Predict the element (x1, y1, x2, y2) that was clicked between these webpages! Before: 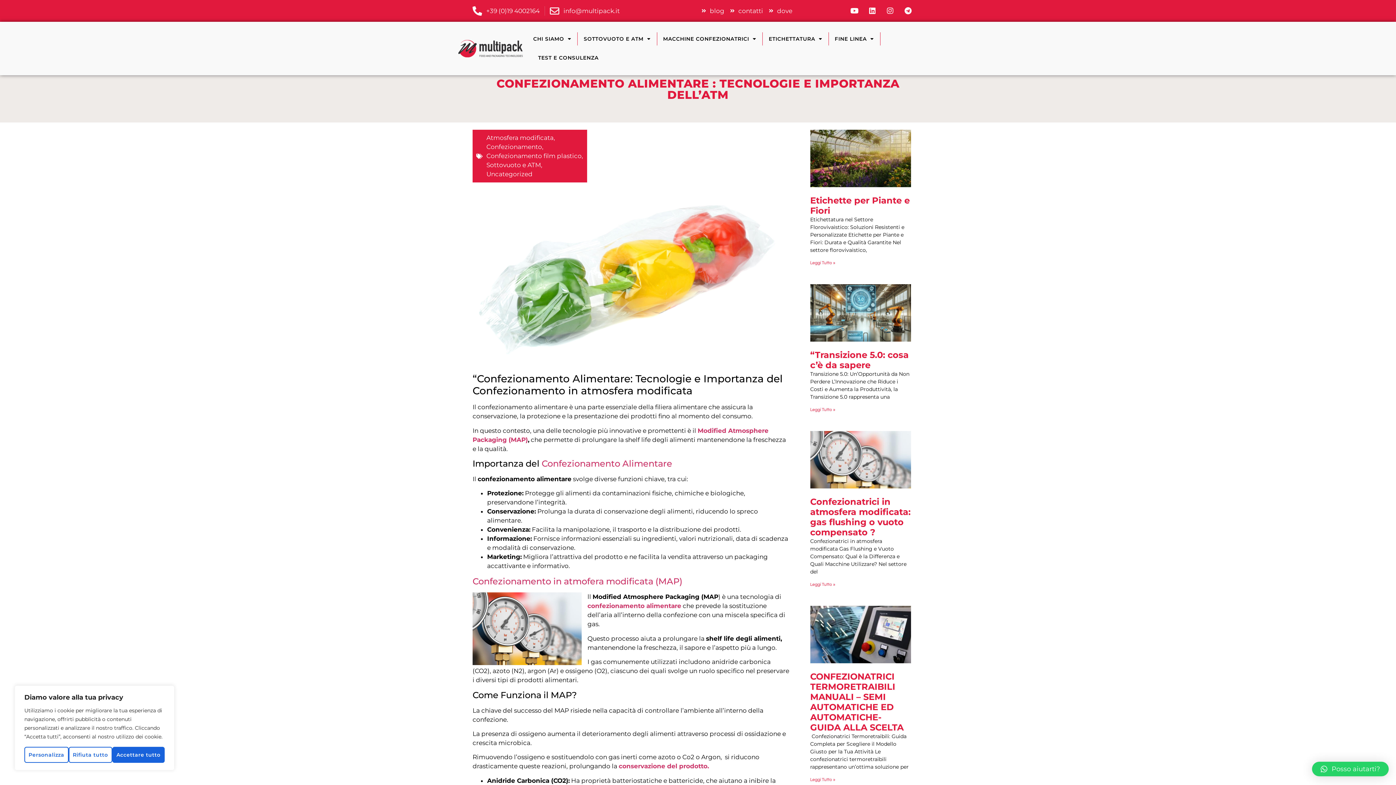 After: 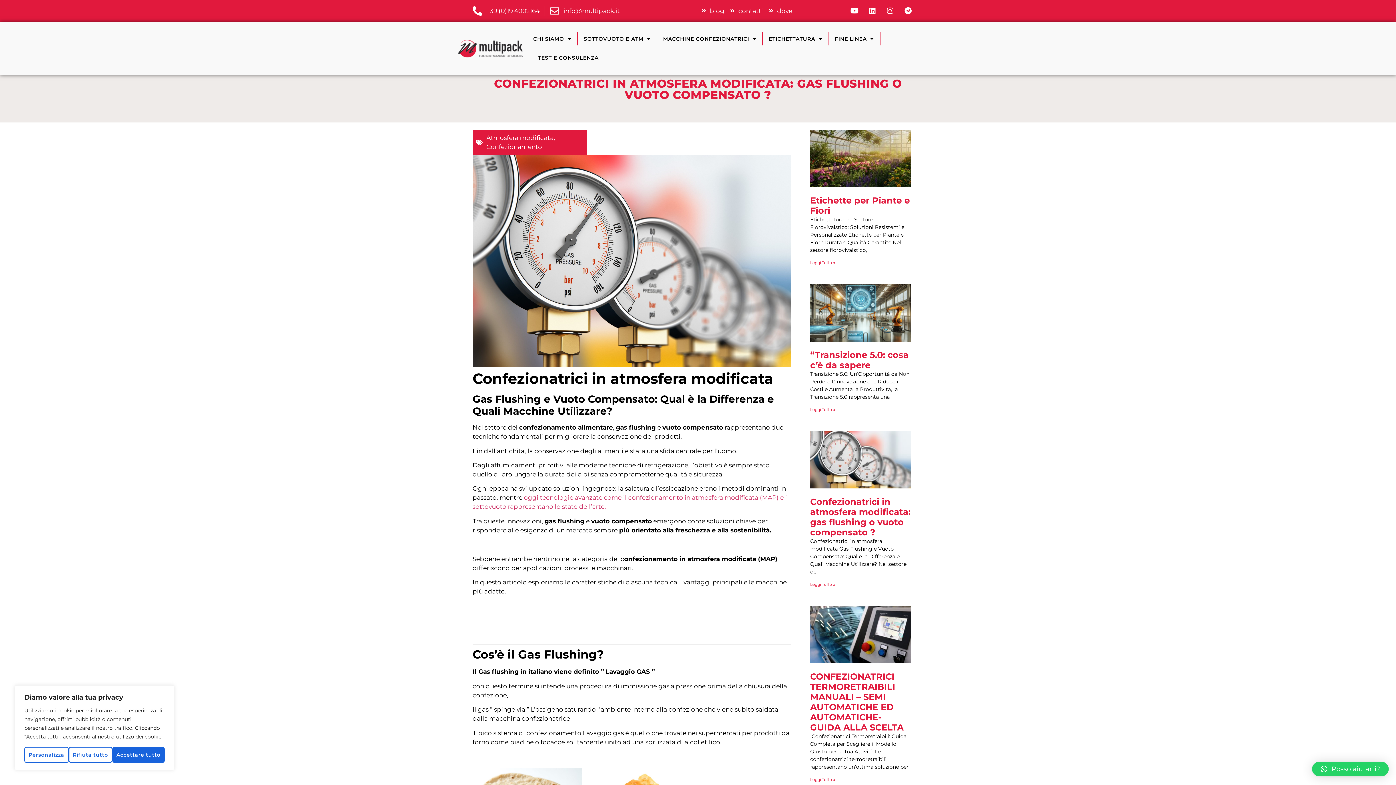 Action: bbox: (810, 431, 911, 488)